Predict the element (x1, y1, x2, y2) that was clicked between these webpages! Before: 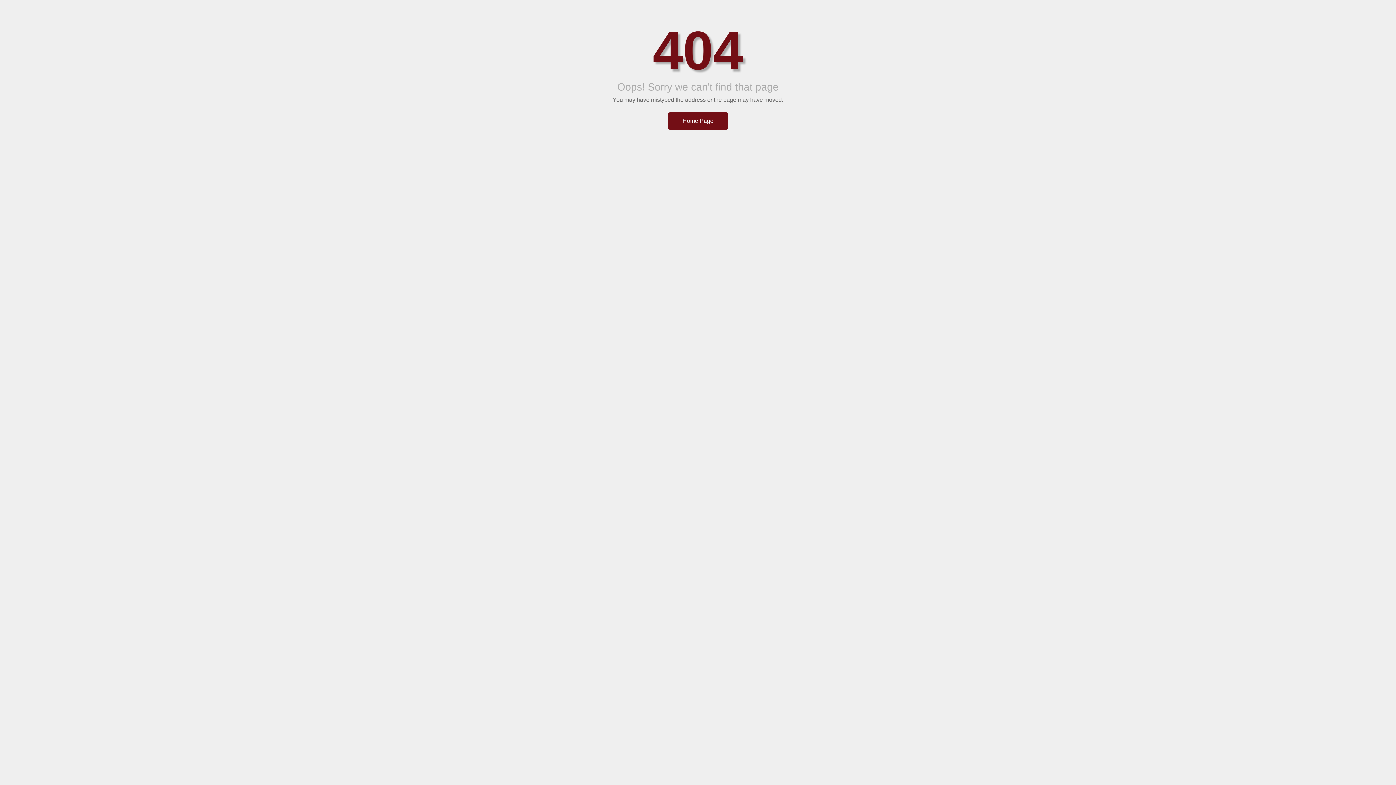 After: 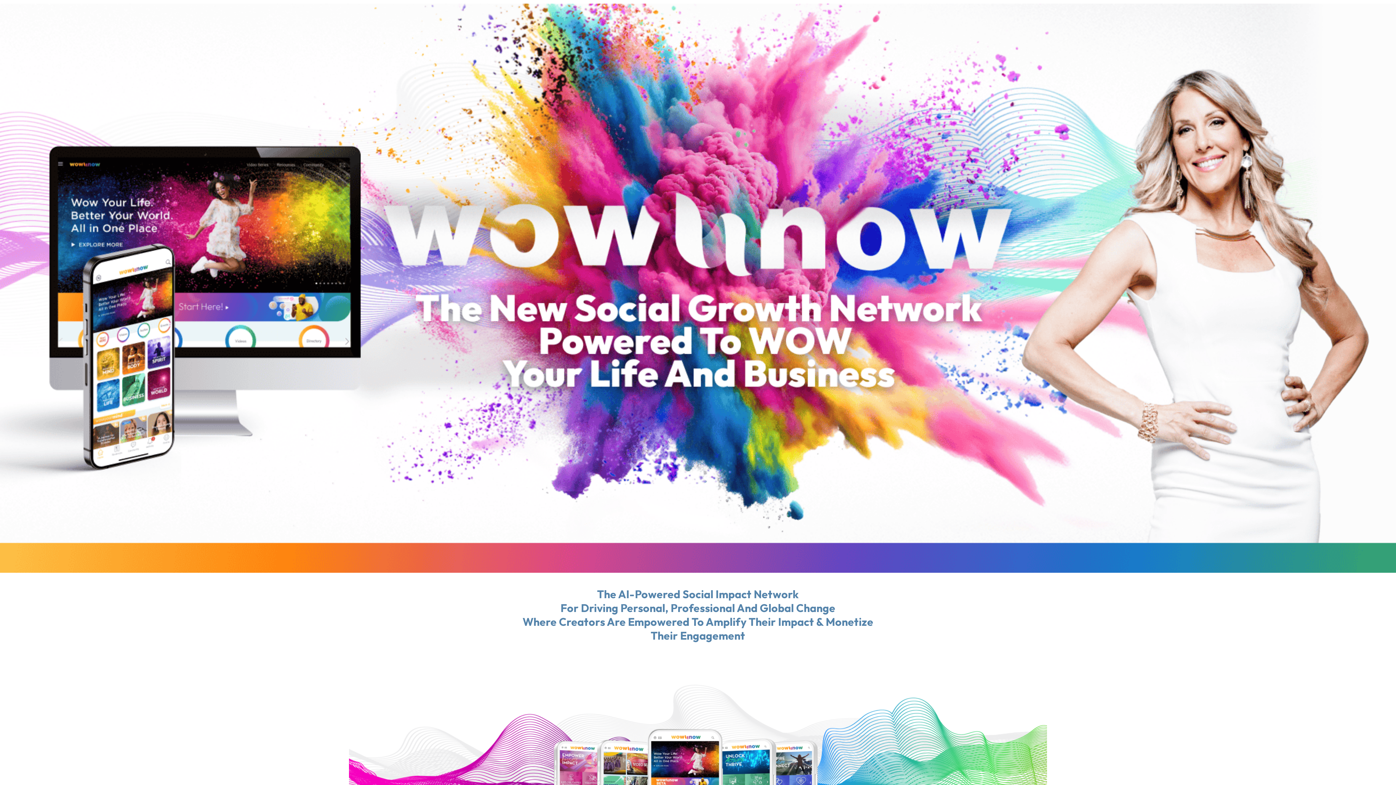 Action: label: Home Page bbox: (668, 112, 728, 129)